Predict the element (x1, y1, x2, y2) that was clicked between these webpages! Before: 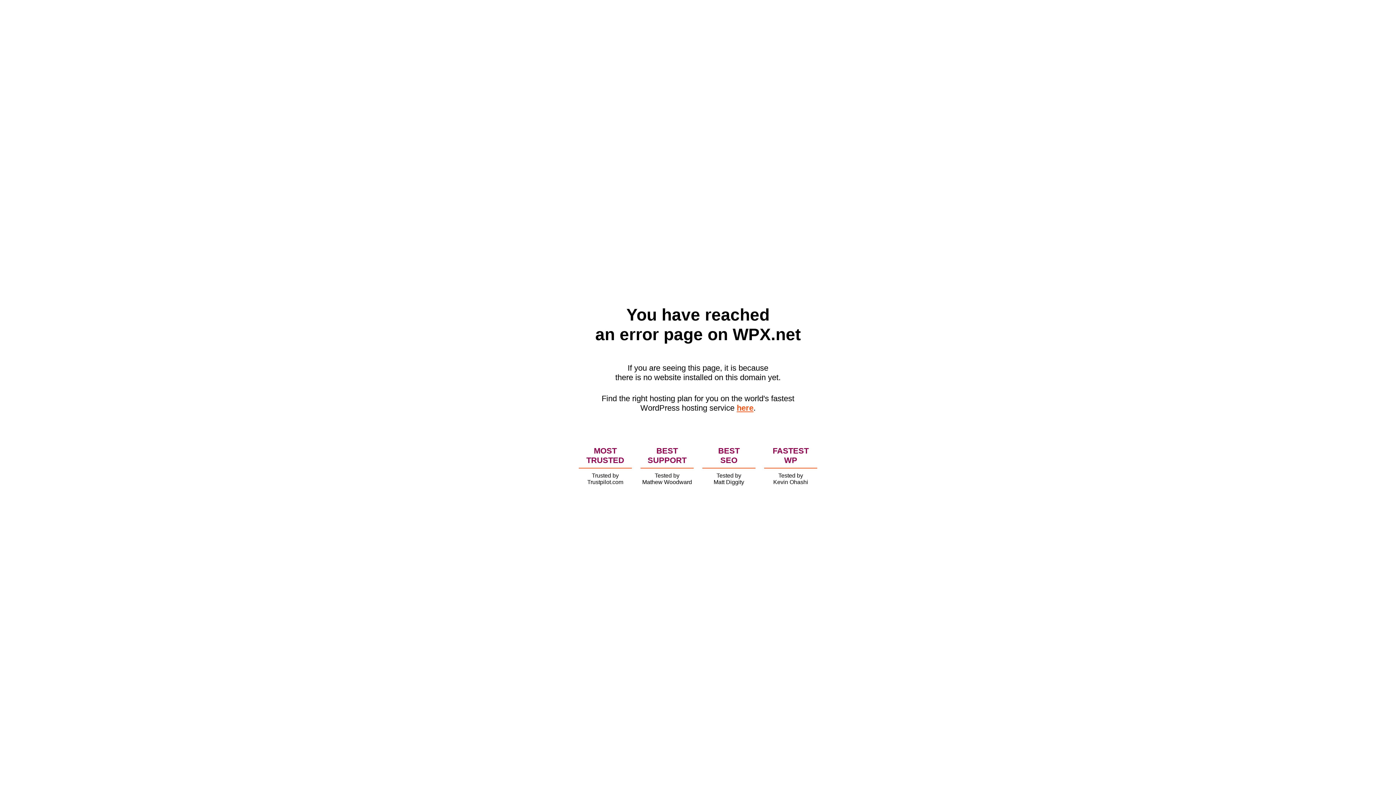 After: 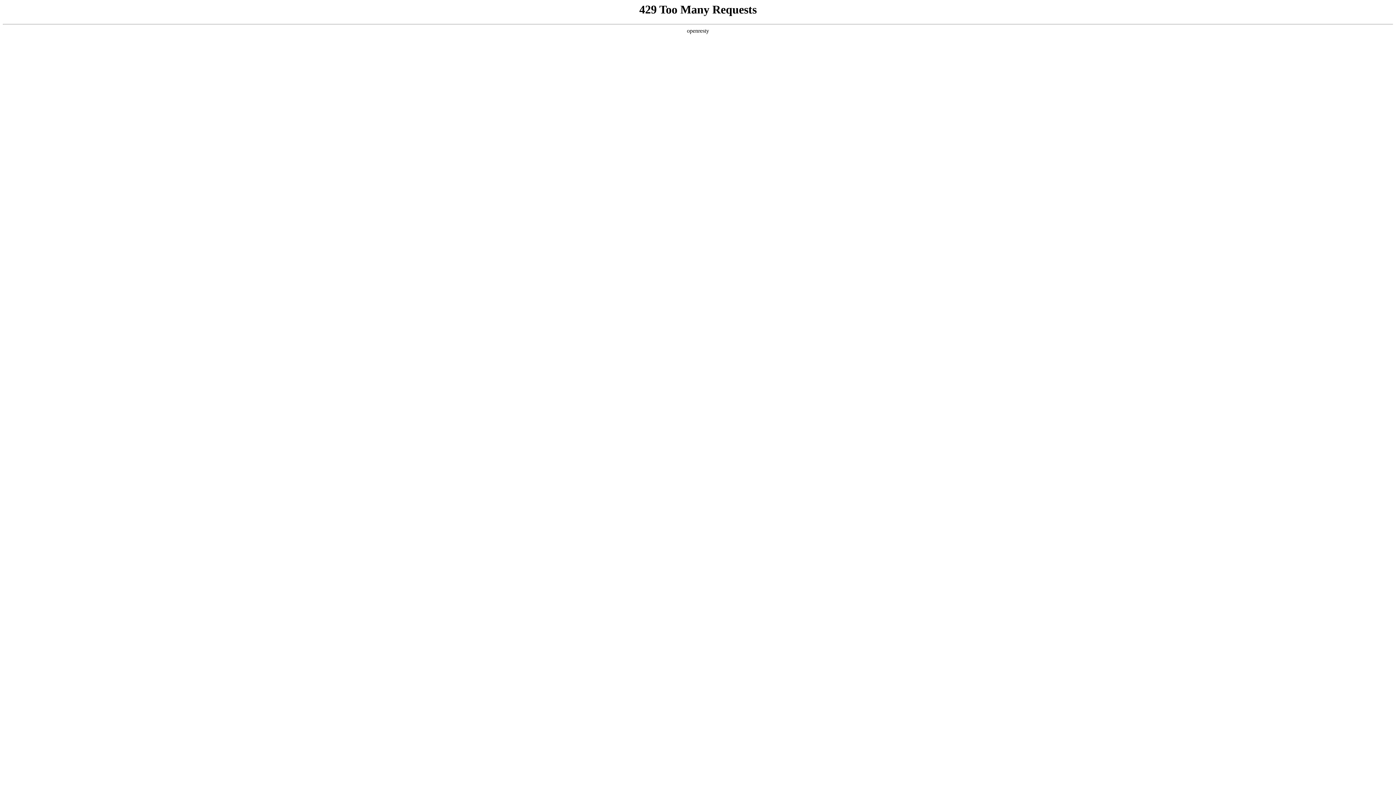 Action: label: here bbox: (736, 403, 753, 412)